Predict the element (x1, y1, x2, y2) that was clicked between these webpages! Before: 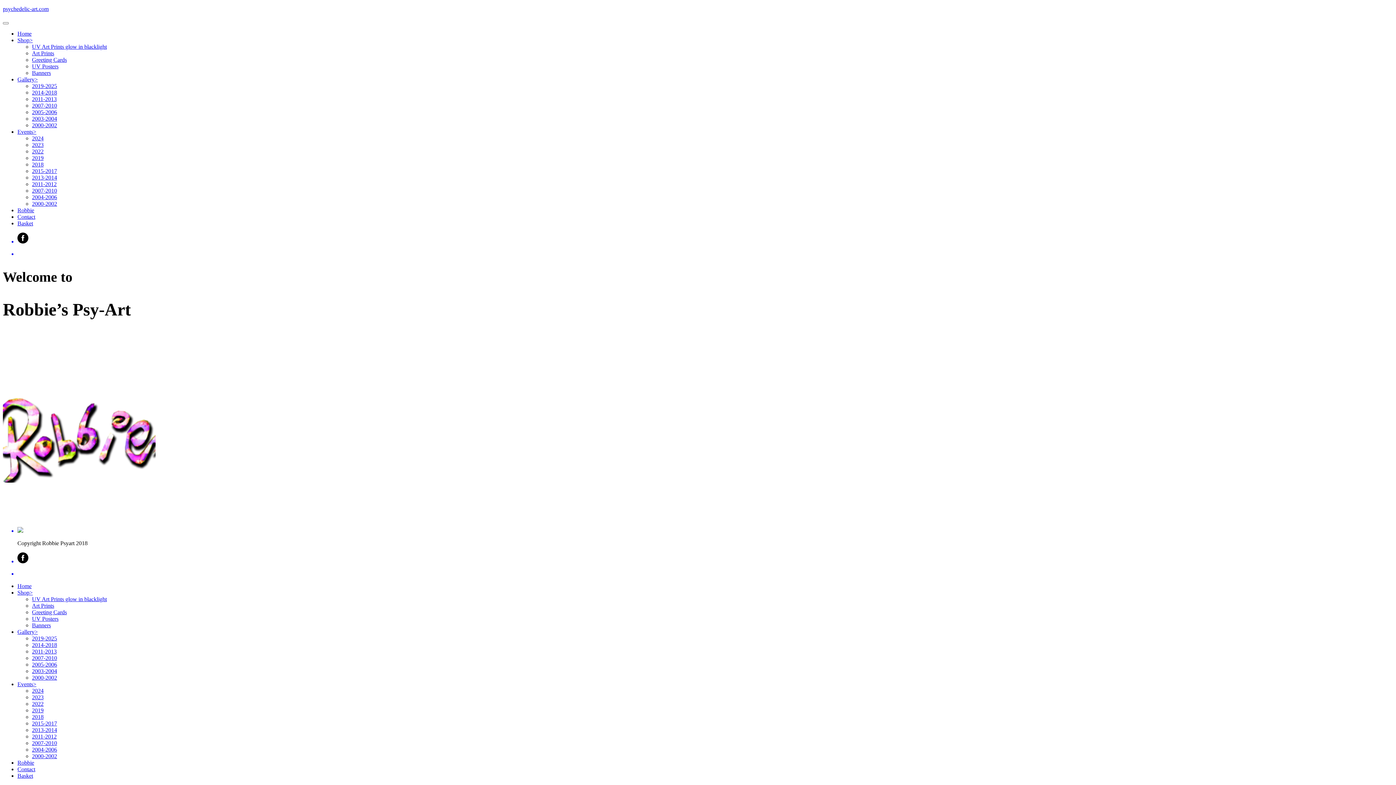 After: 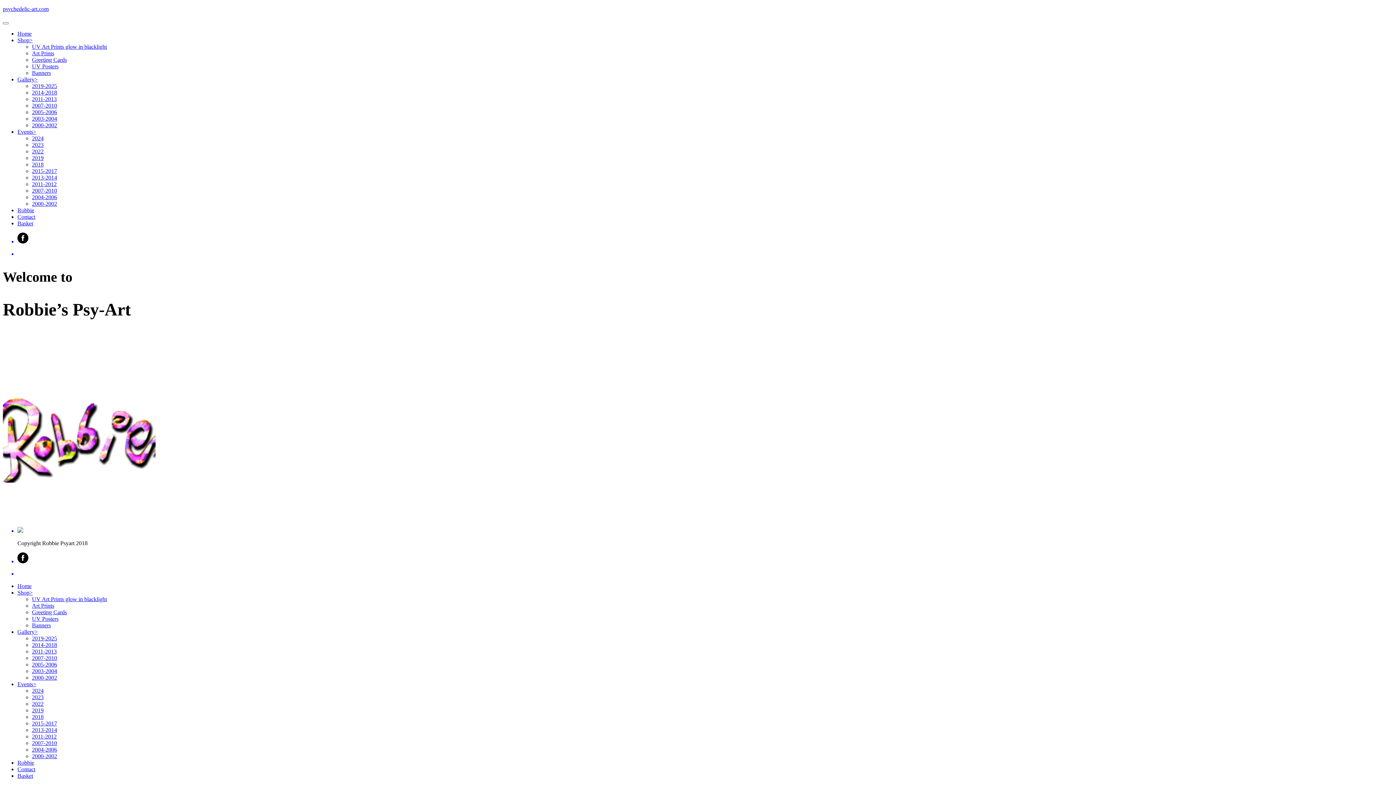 Action: label: Gallery> bbox: (17, 629, 37, 635)